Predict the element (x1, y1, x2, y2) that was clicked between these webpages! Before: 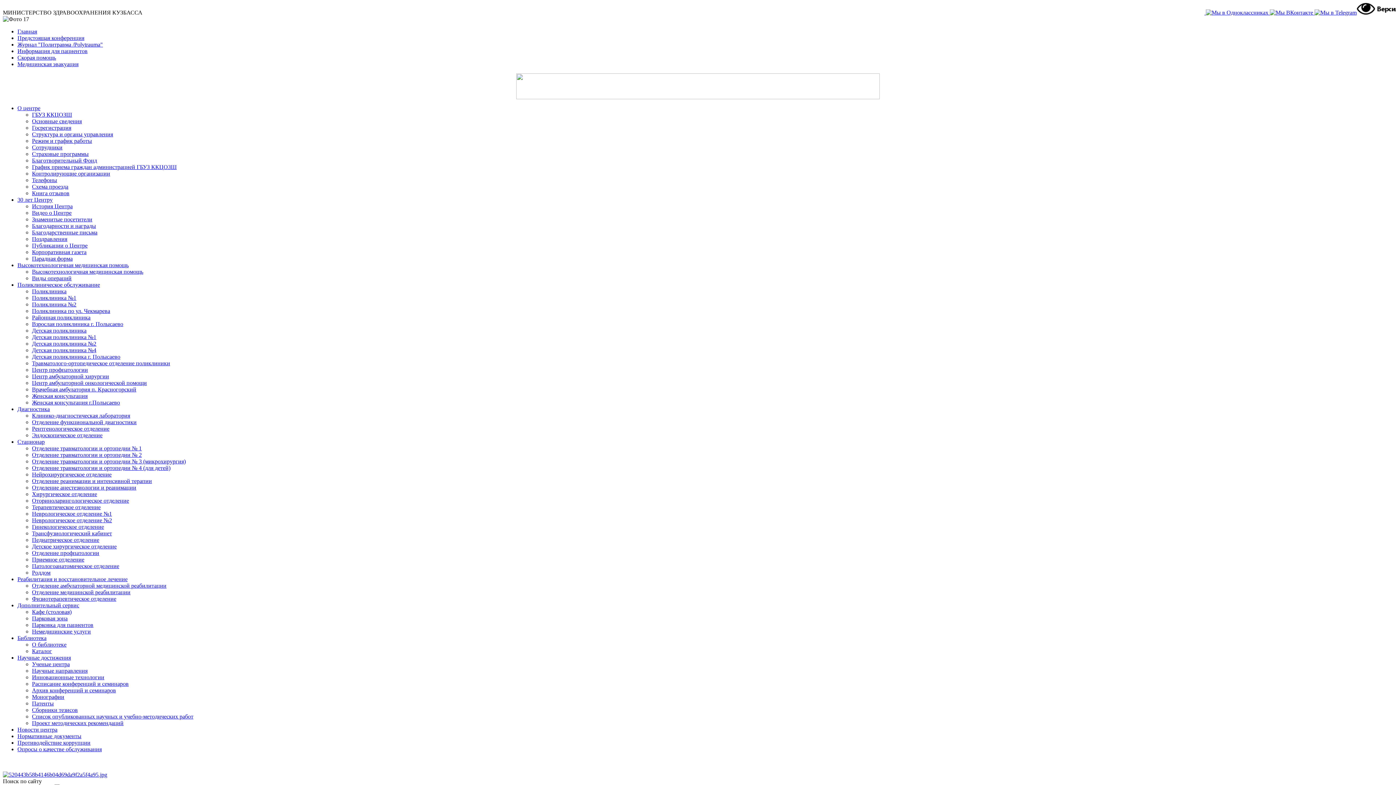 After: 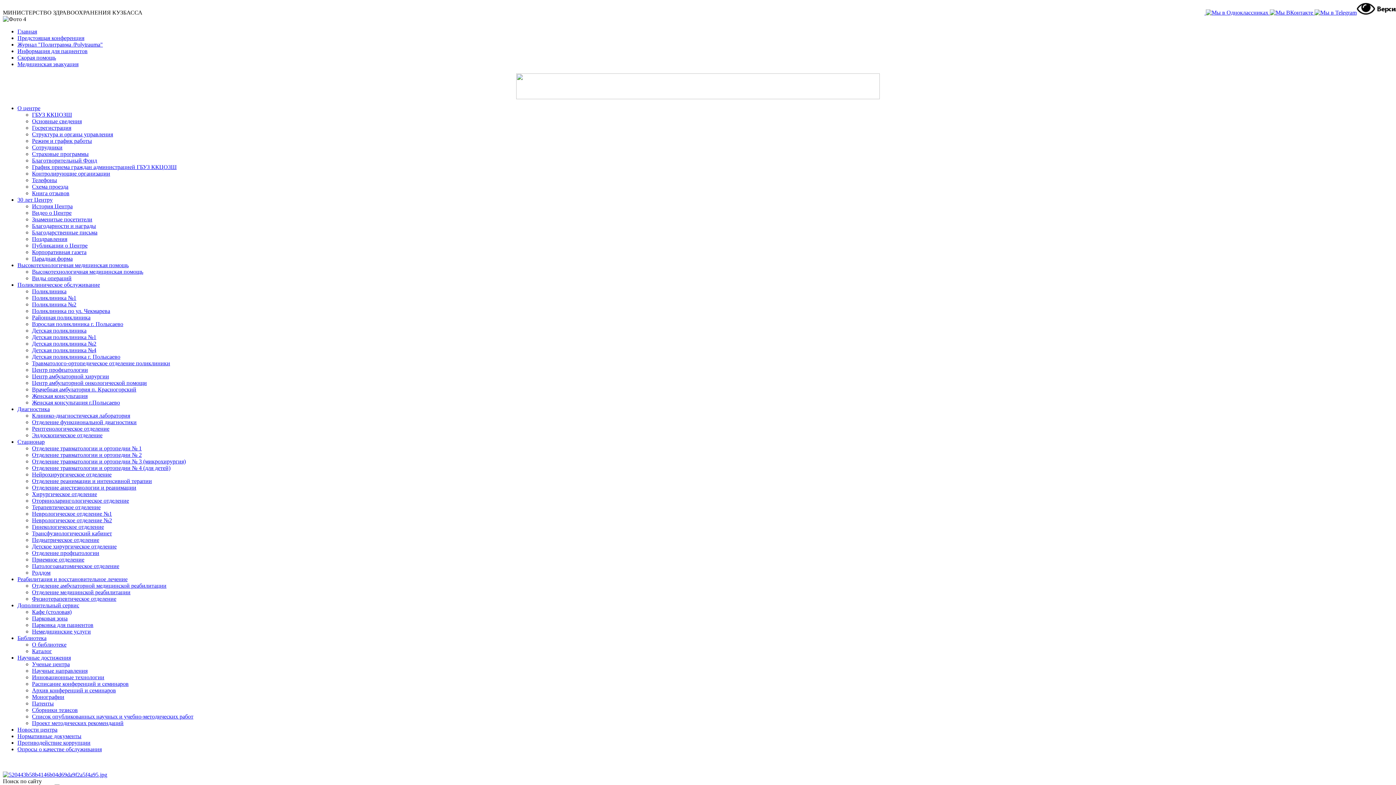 Action: label: Приемное отделение bbox: (32, 556, 84, 562)